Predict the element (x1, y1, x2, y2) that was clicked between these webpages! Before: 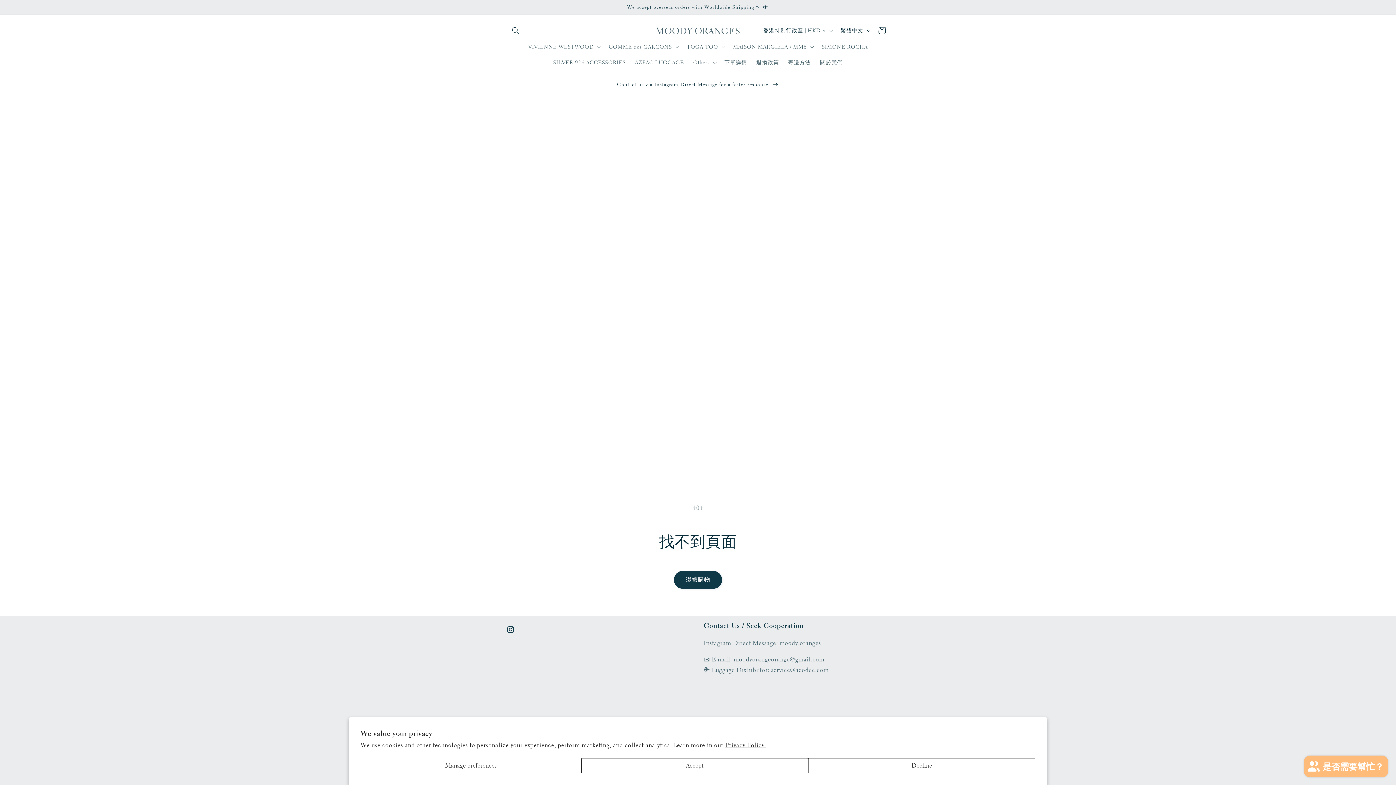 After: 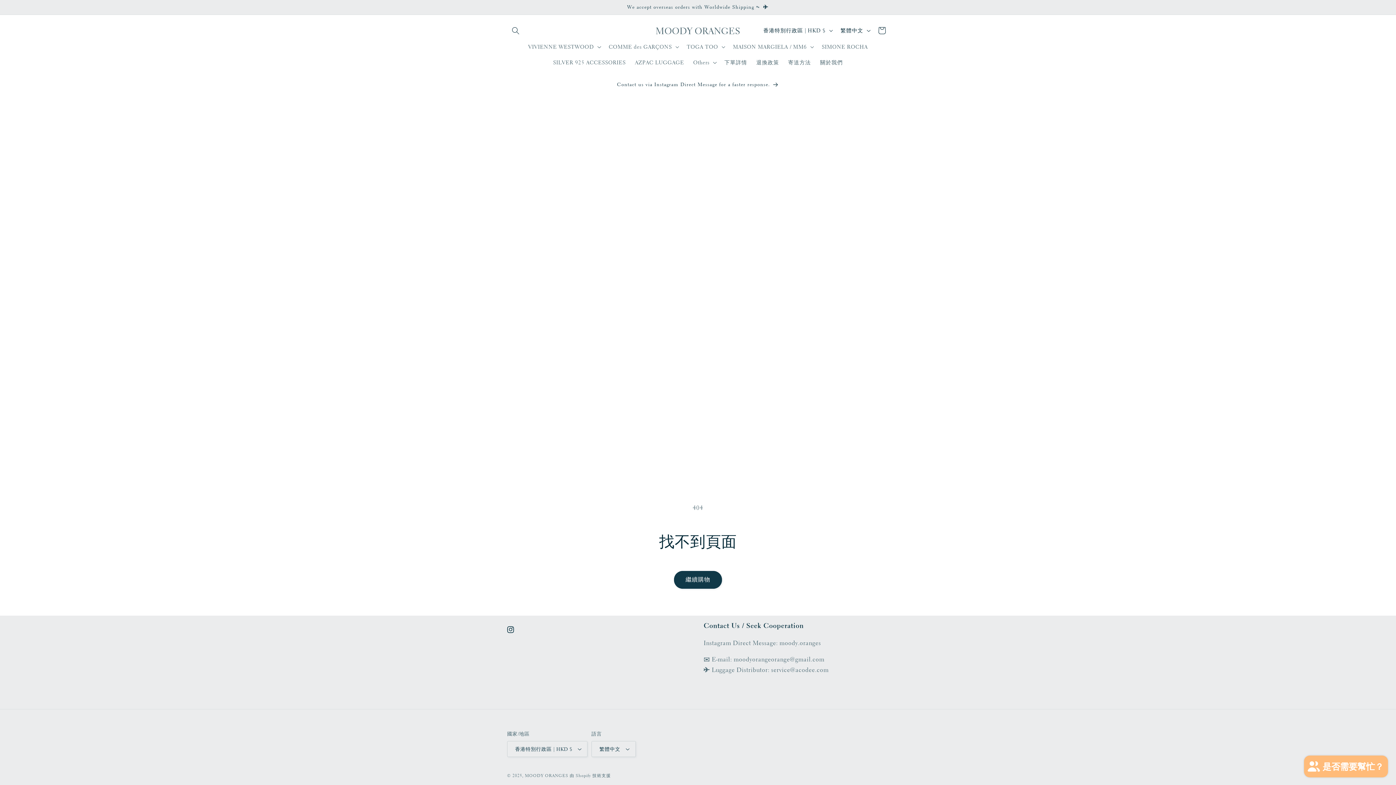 Action: label: Decline bbox: (808, 758, 1035, 773)